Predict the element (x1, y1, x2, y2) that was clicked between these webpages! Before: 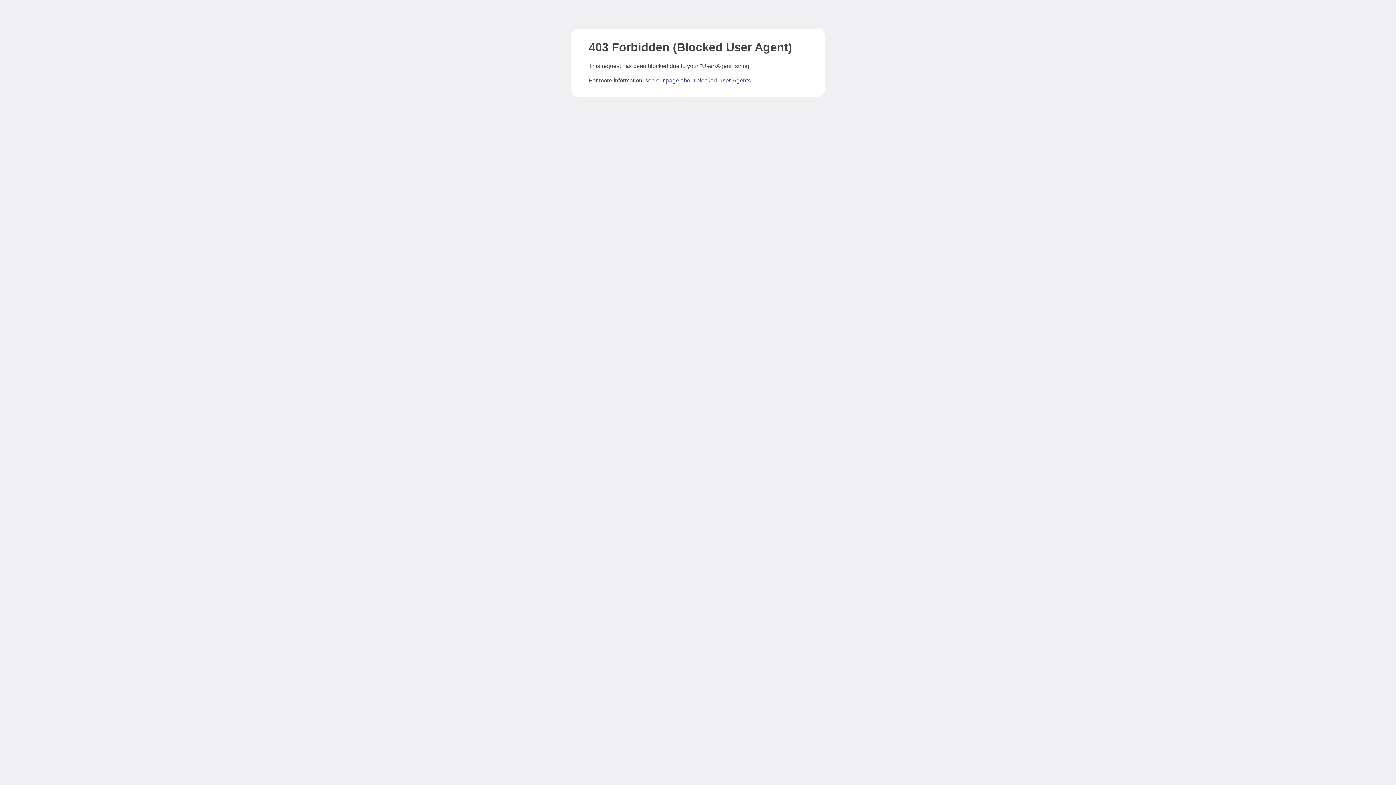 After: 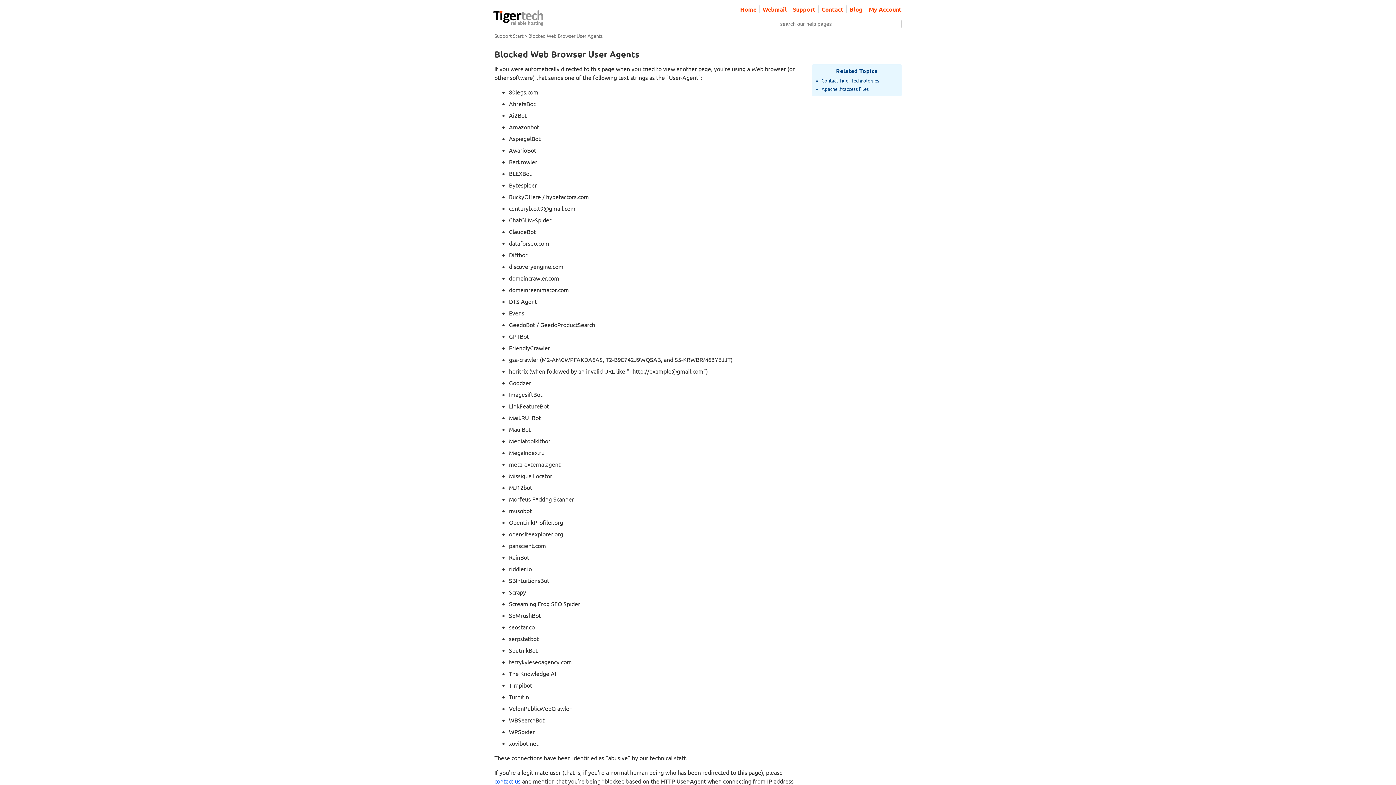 Action: bbox: (666, 77, 750, 83) label: page about blocked User-Agents